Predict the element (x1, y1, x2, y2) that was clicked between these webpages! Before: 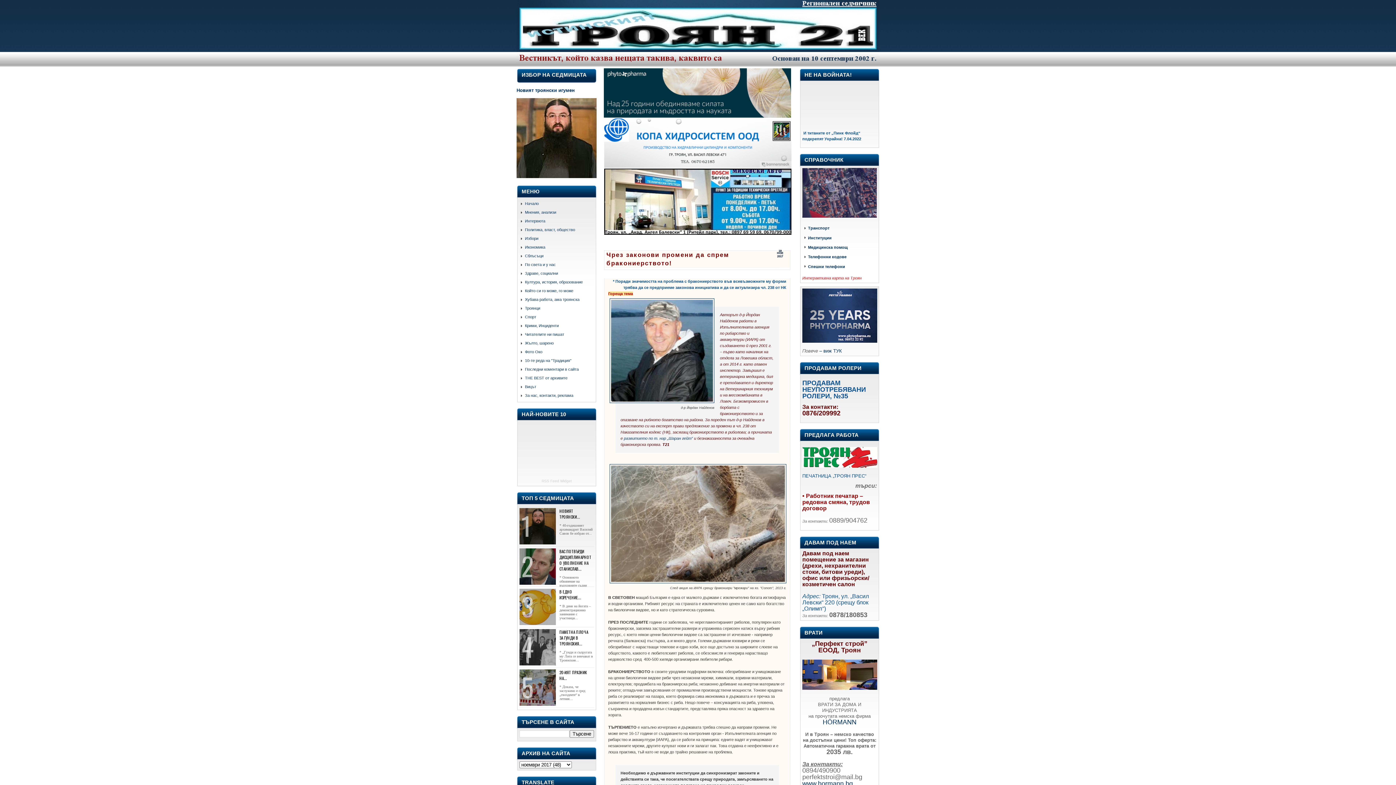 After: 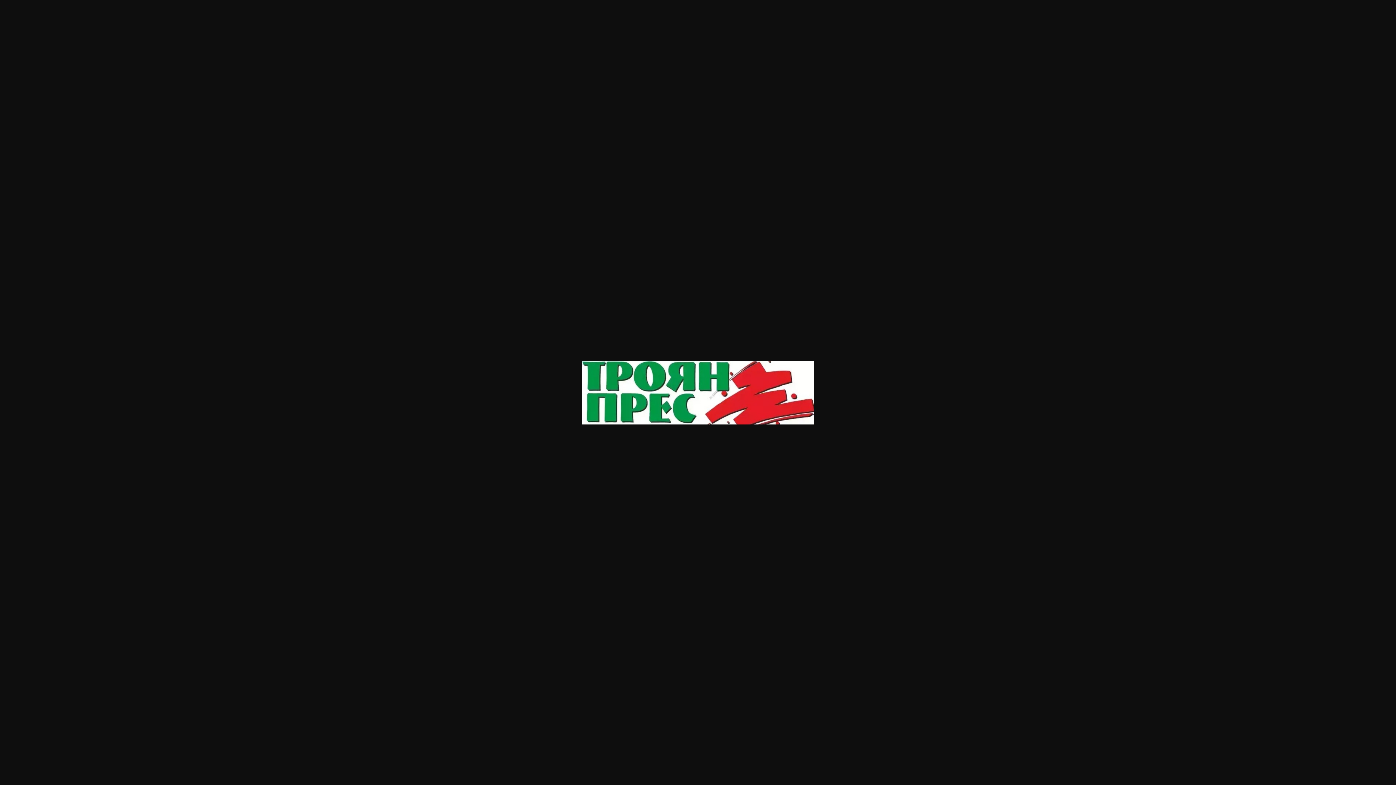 Action: bbox: (802, 447, 877, 469)